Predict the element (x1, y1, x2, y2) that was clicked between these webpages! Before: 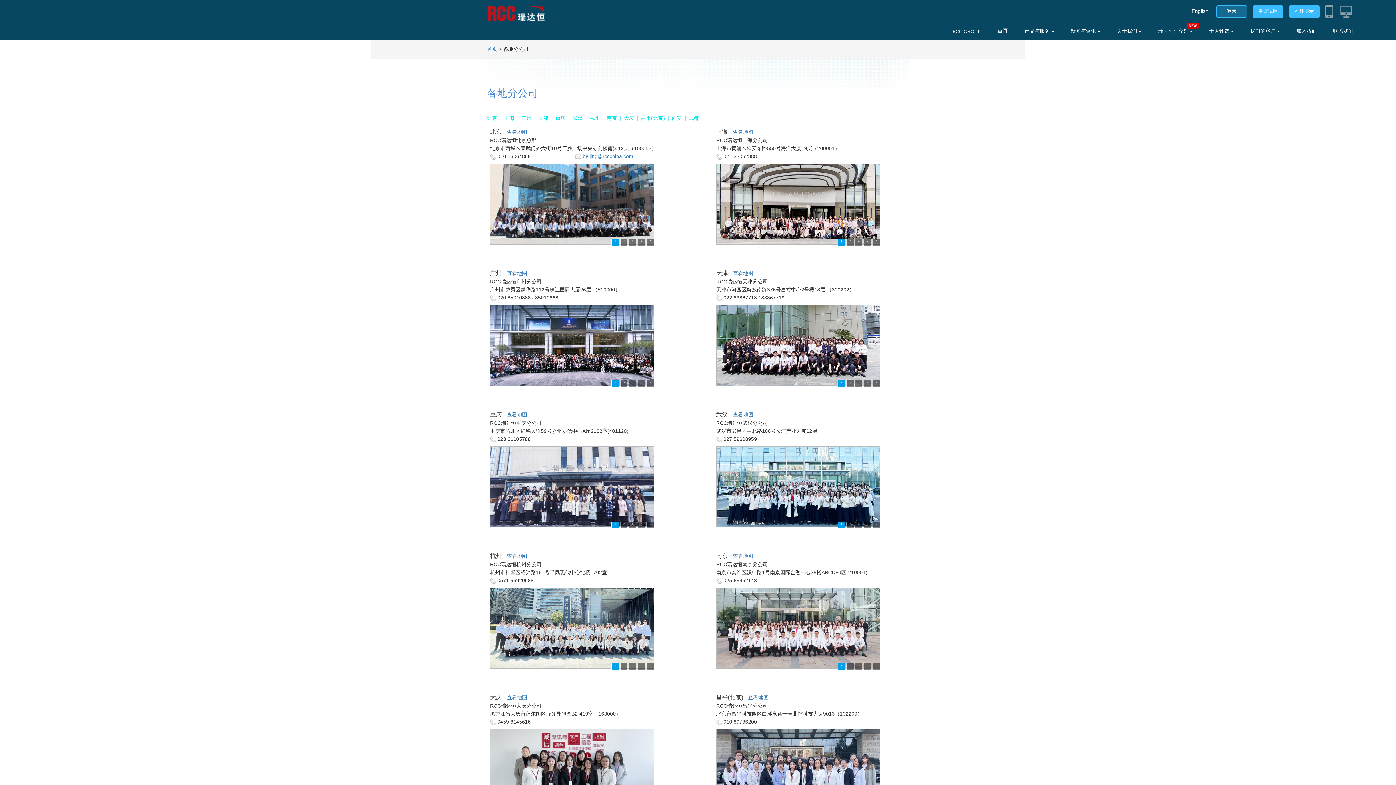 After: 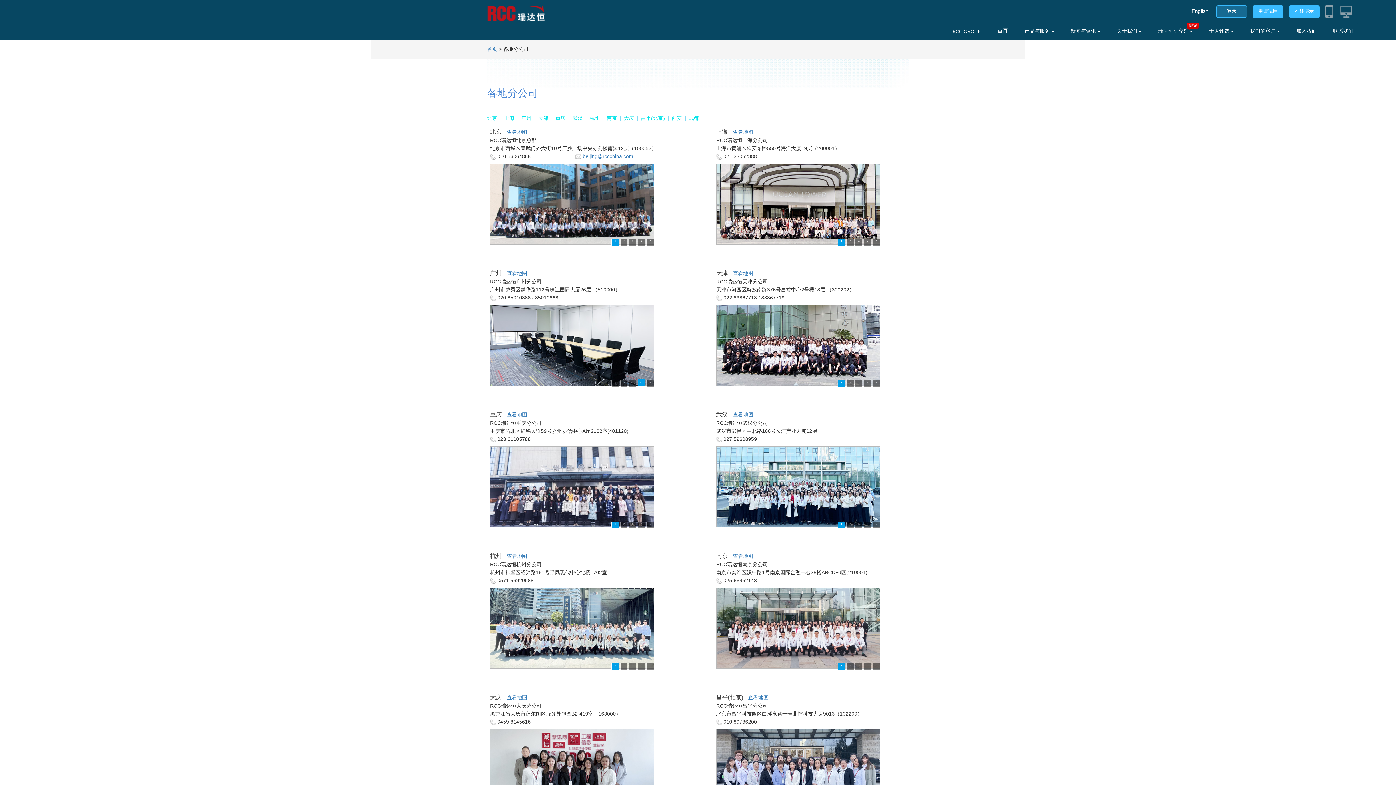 Action: label: 4 bbox: (638, 381, 645, 387)